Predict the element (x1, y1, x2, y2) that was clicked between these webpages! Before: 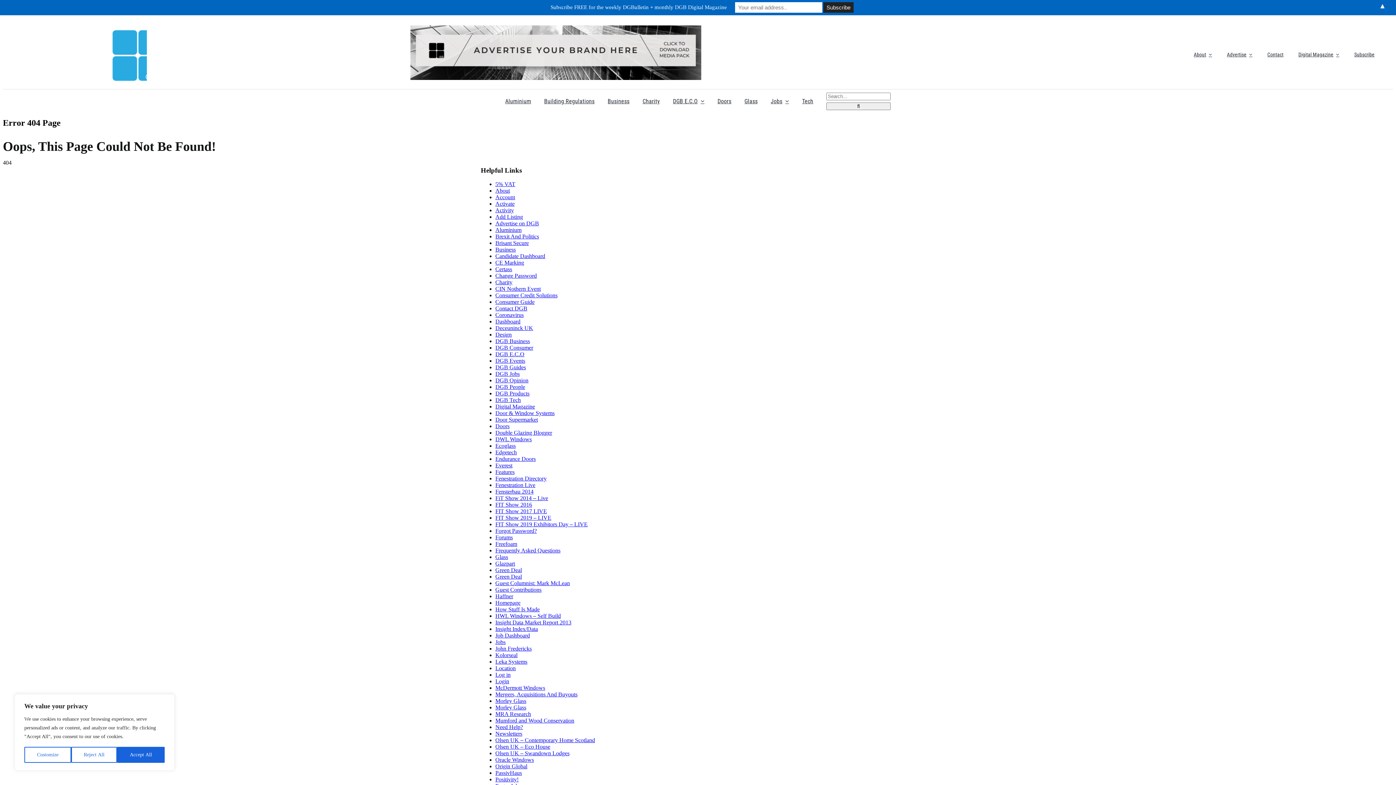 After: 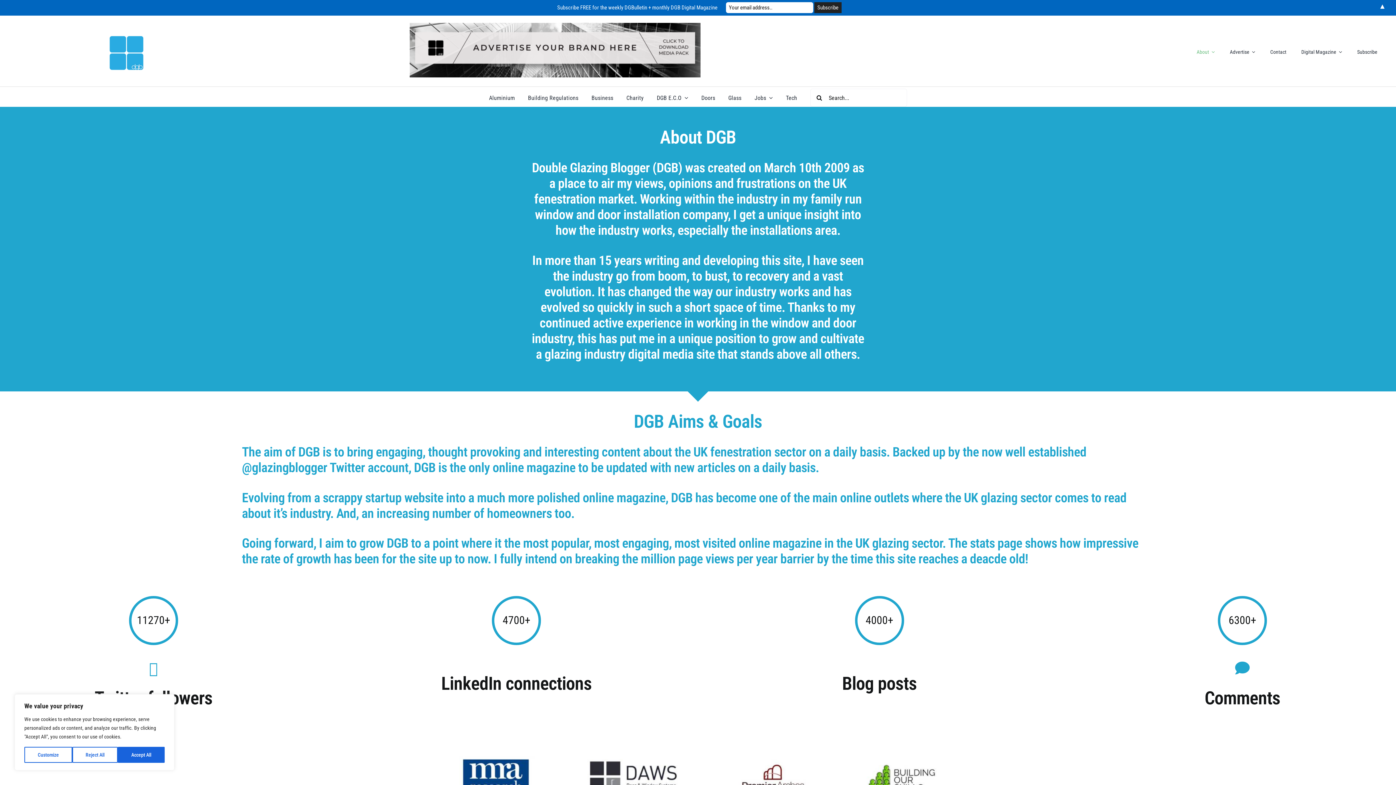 Action: bbox: (1186, 49, 1220, 60) label: About